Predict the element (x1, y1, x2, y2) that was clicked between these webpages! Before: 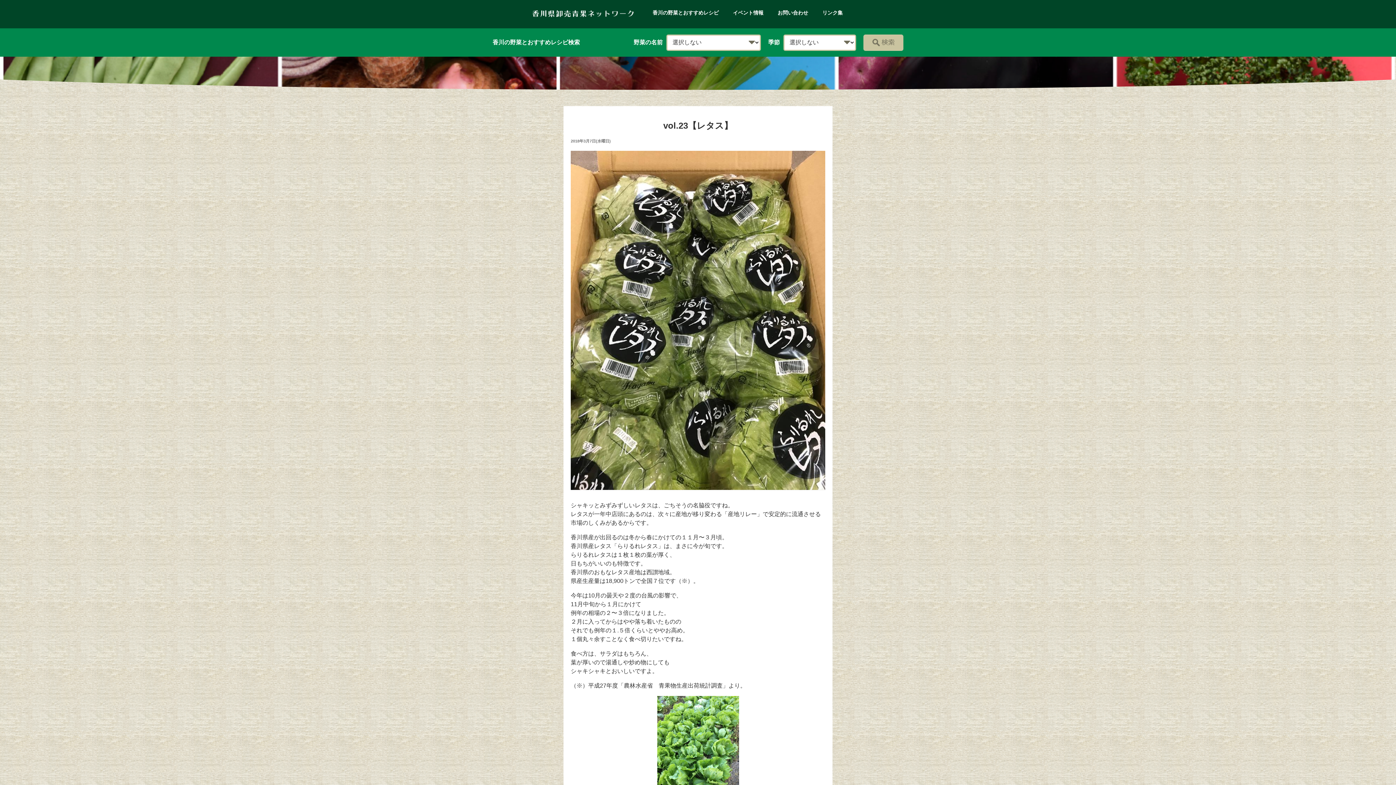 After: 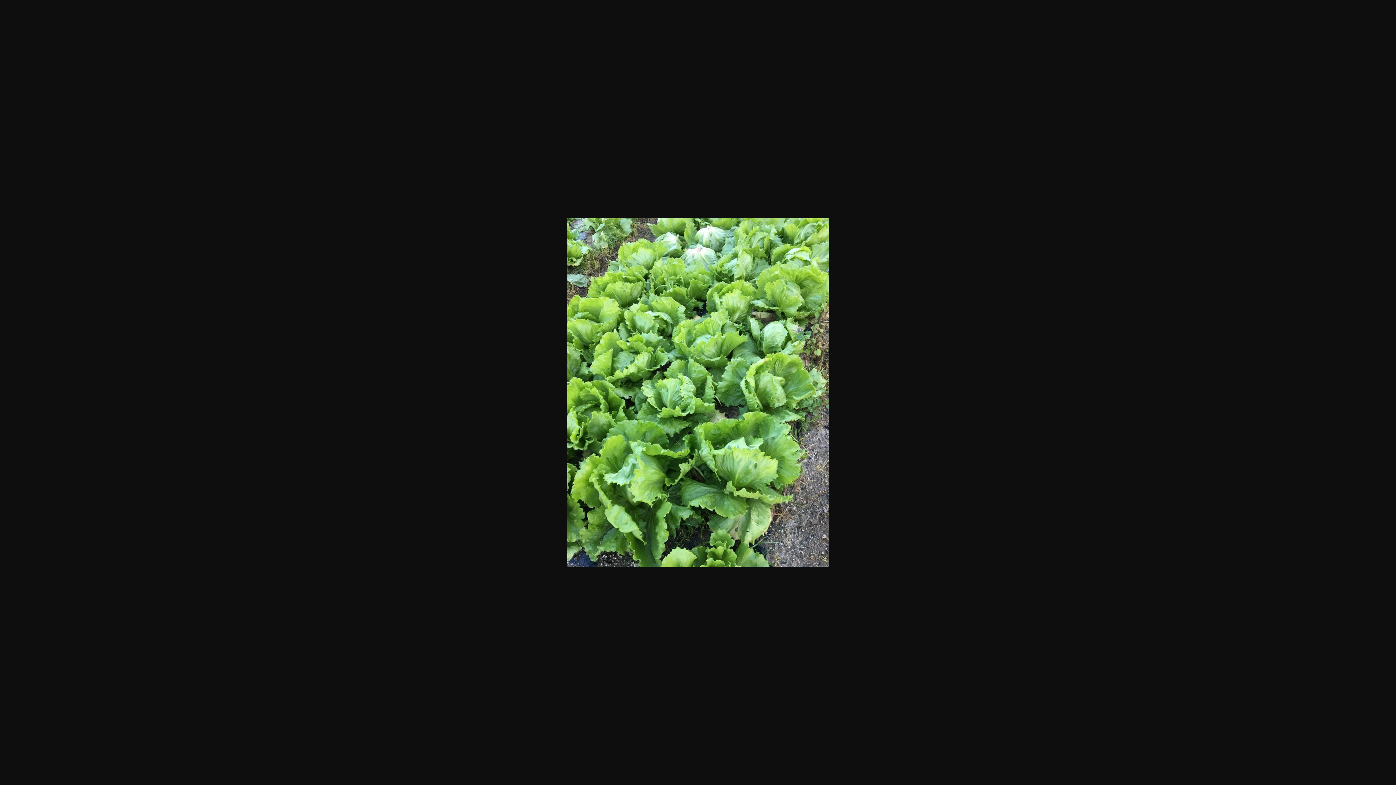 Action: bbox: (570, 696, 825, 805)